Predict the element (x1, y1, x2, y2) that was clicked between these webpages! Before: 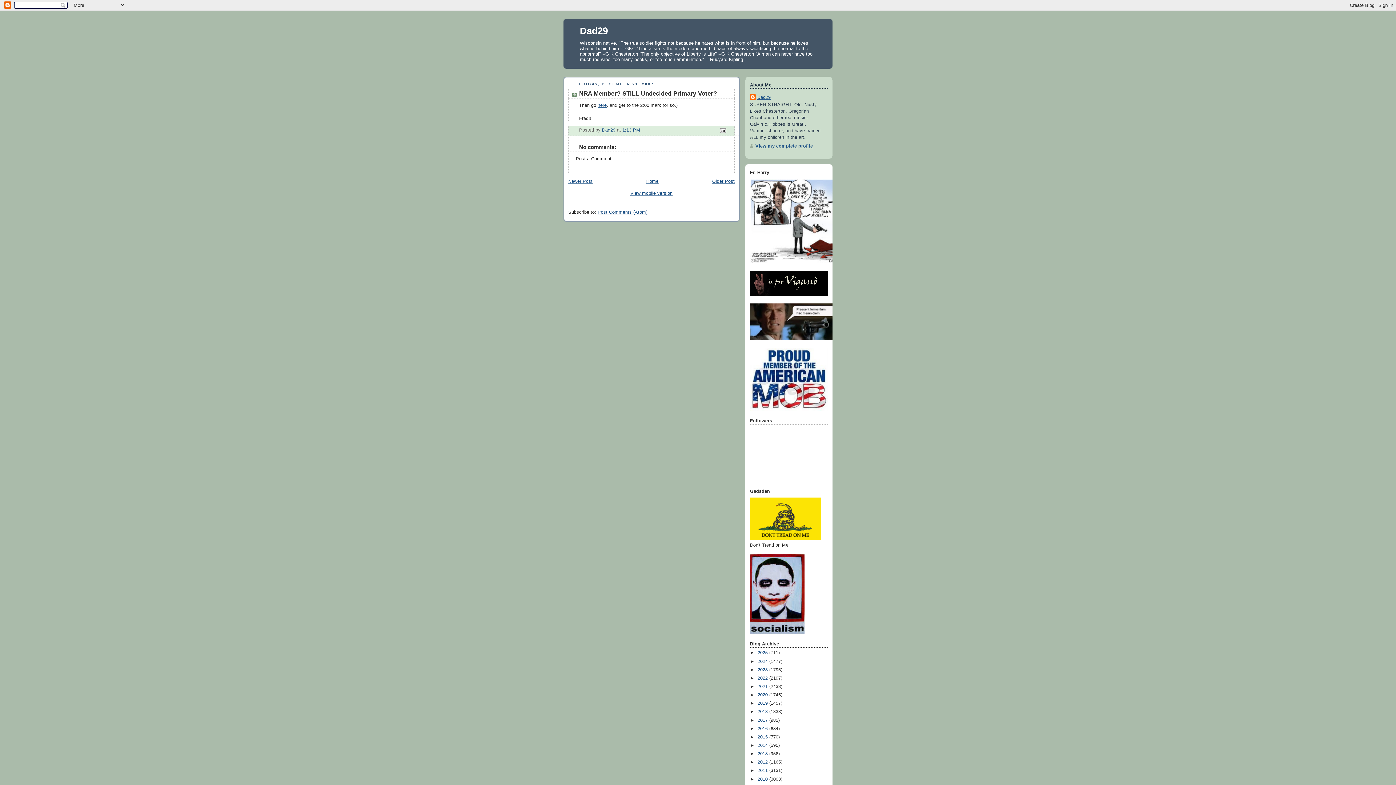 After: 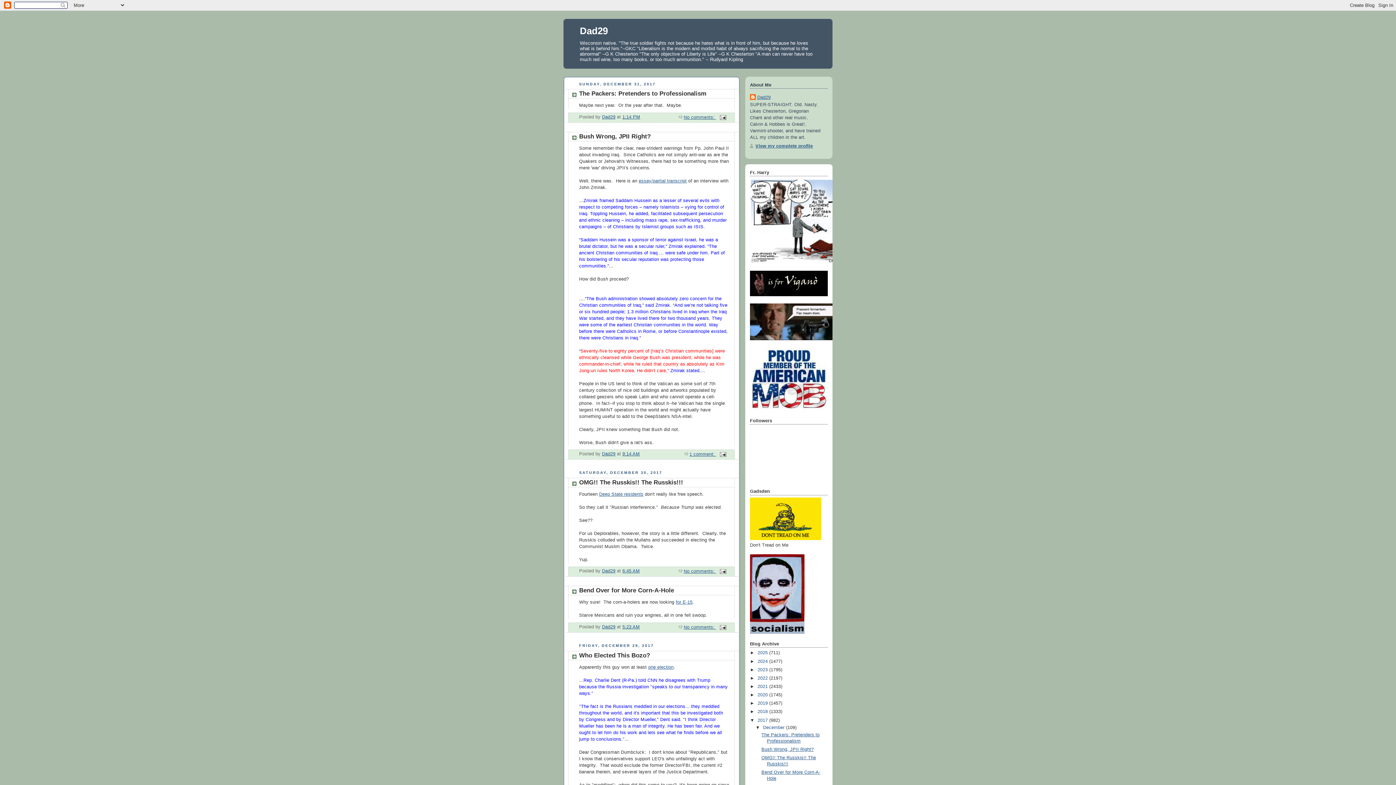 Action: label: 2017  bbox: (757, 718, 769, 723)